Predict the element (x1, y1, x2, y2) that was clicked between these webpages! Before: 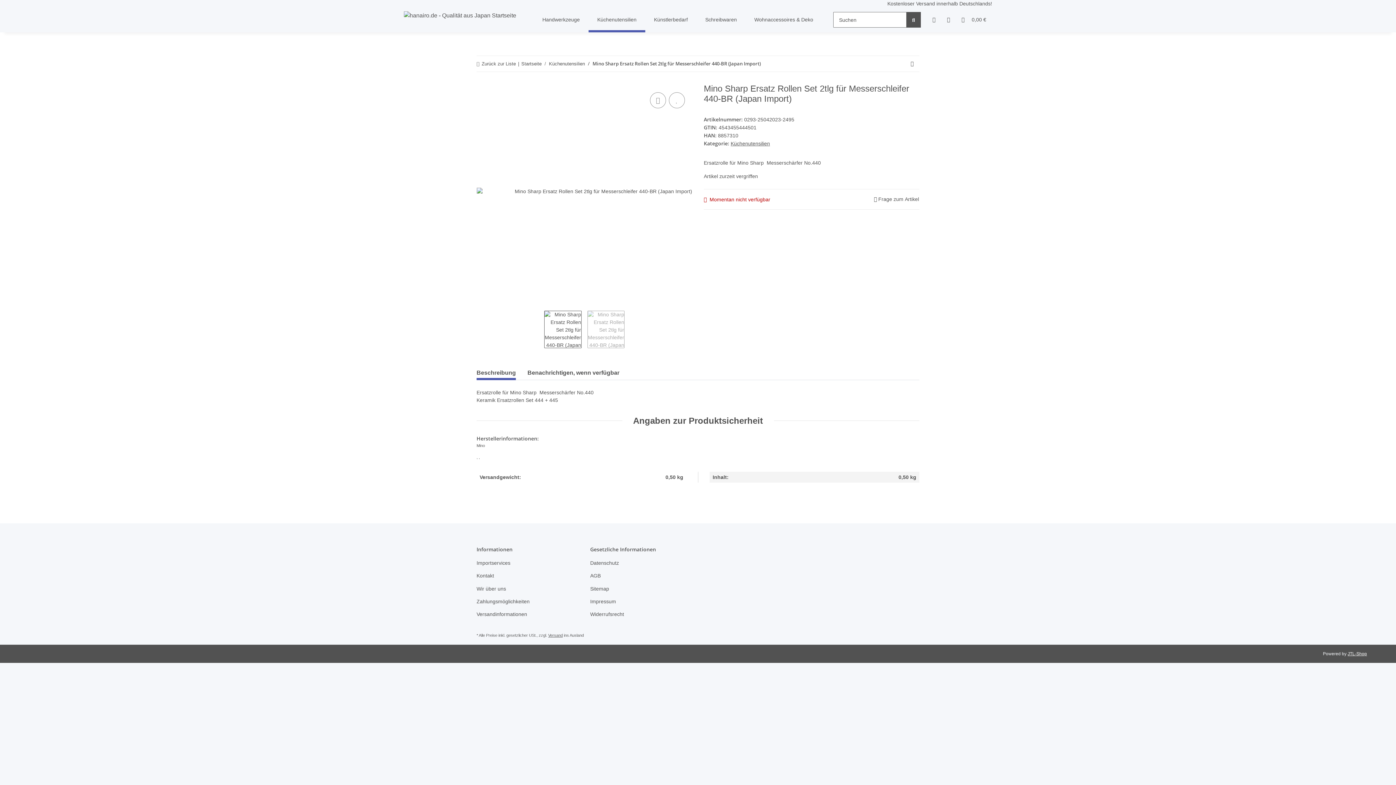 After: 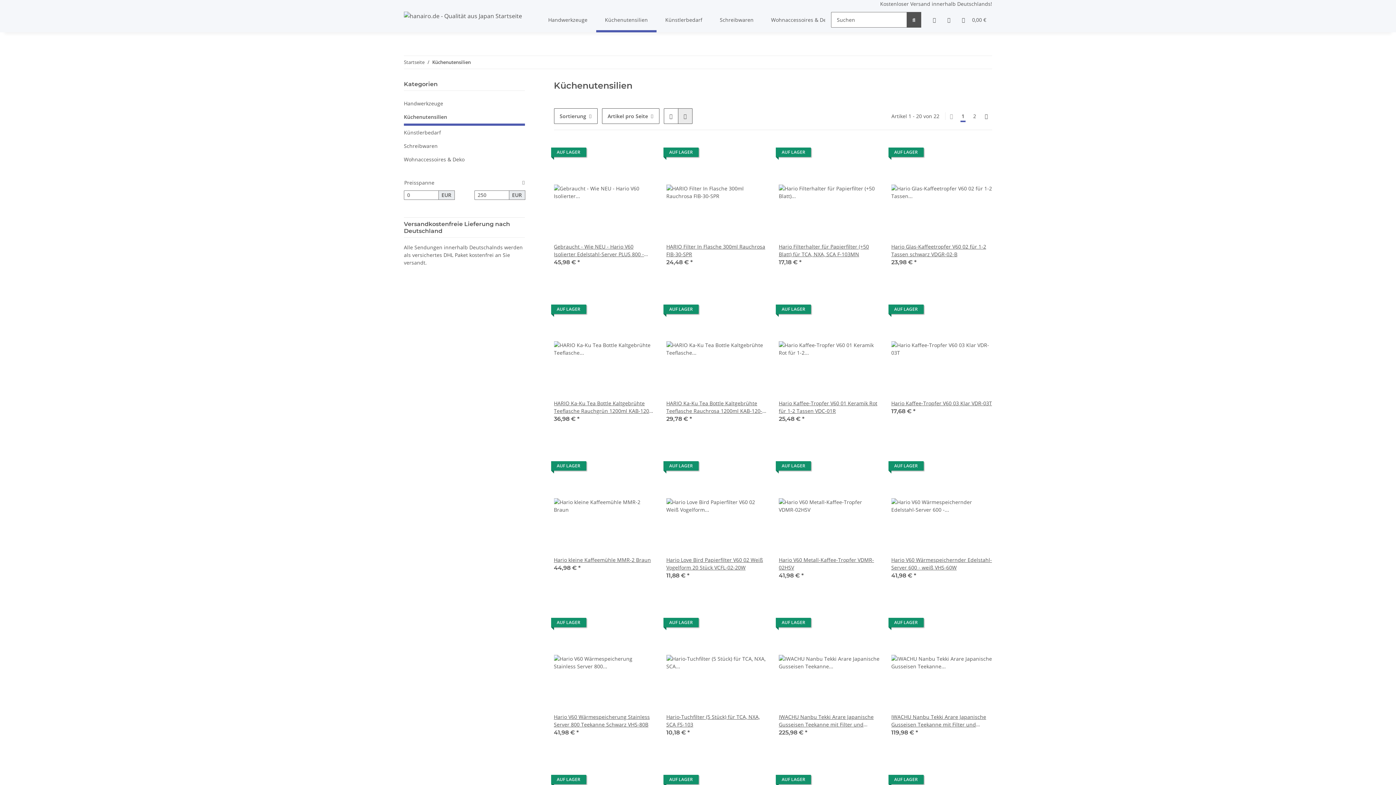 Action: bbox: (730, 140, 770, 146) label: Küchenutensilien